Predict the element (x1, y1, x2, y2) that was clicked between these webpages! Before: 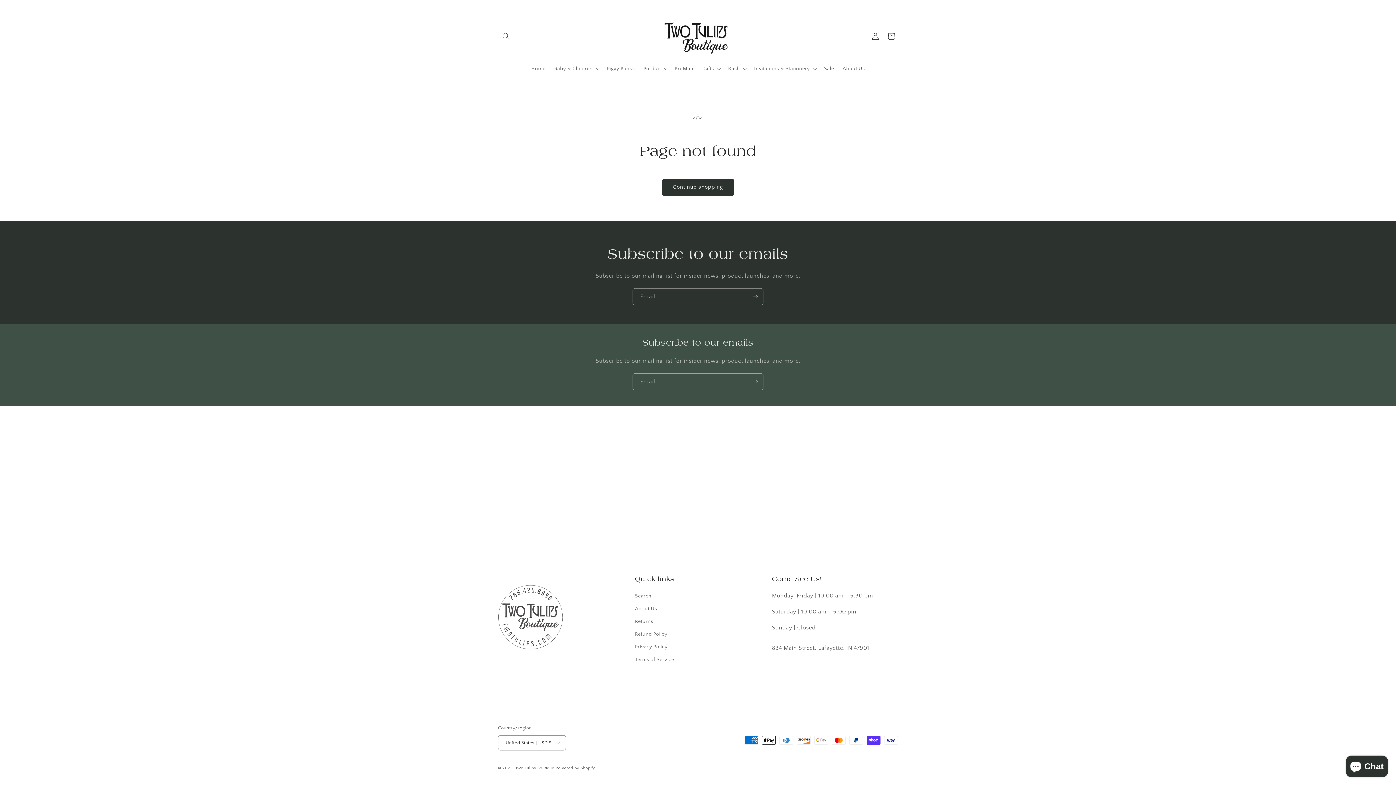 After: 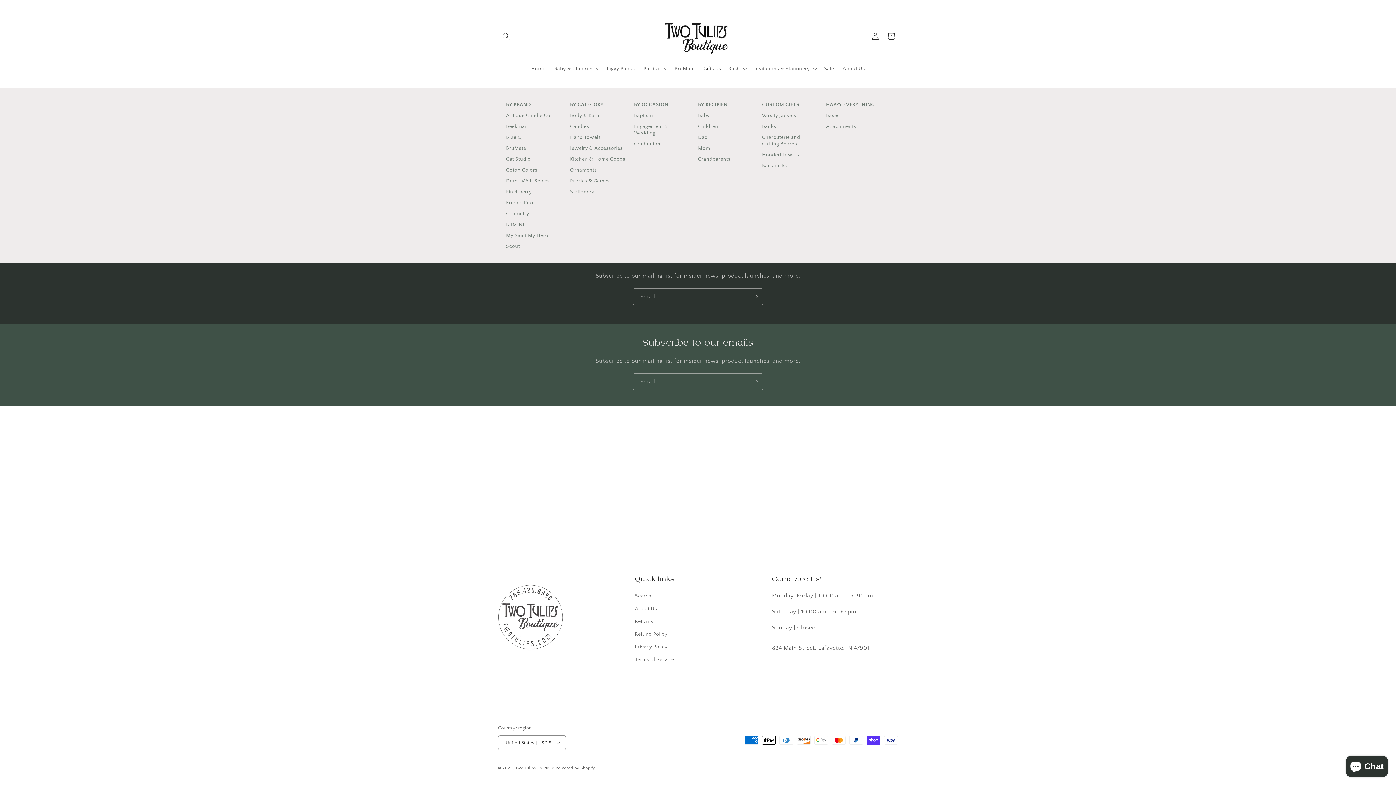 Action: label: Gifts bbox: (699, 60, 723, 76)